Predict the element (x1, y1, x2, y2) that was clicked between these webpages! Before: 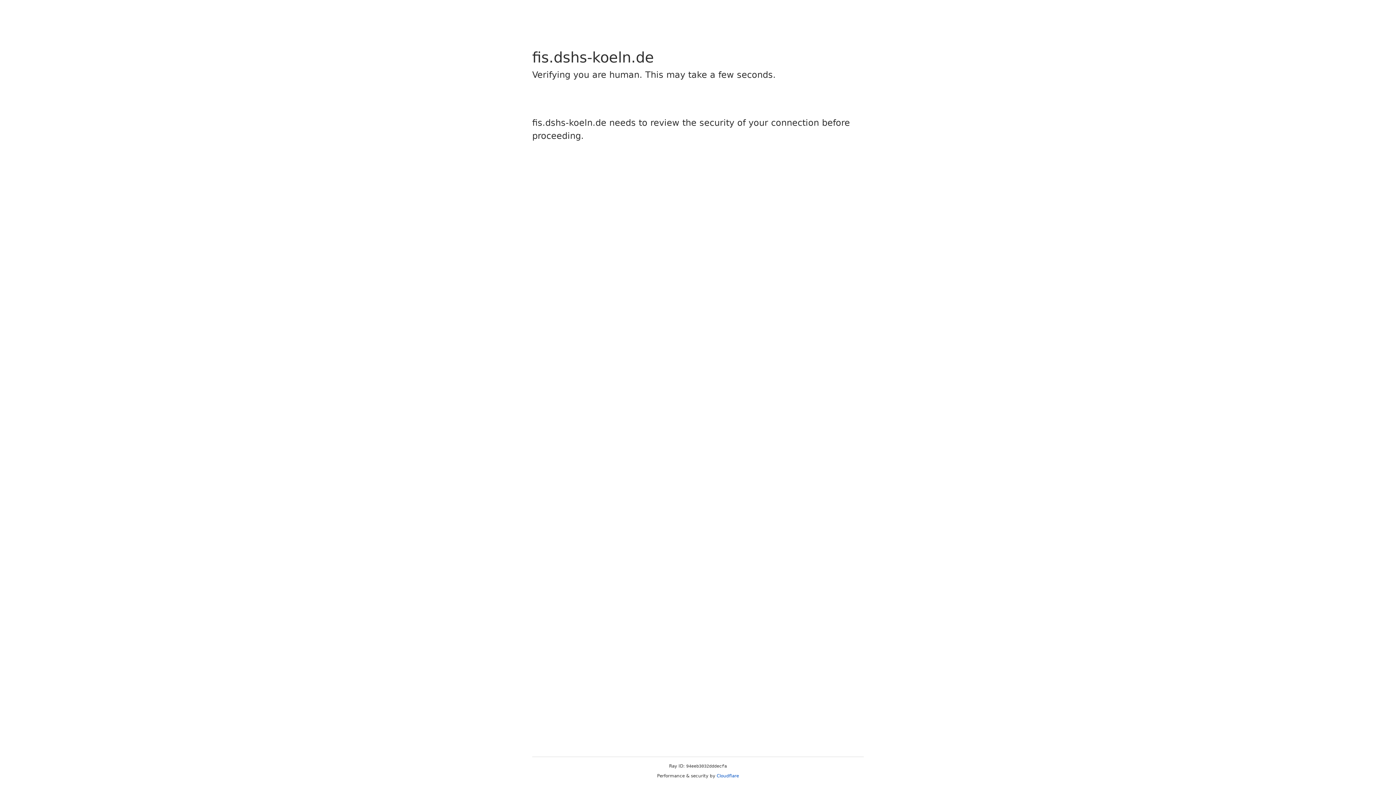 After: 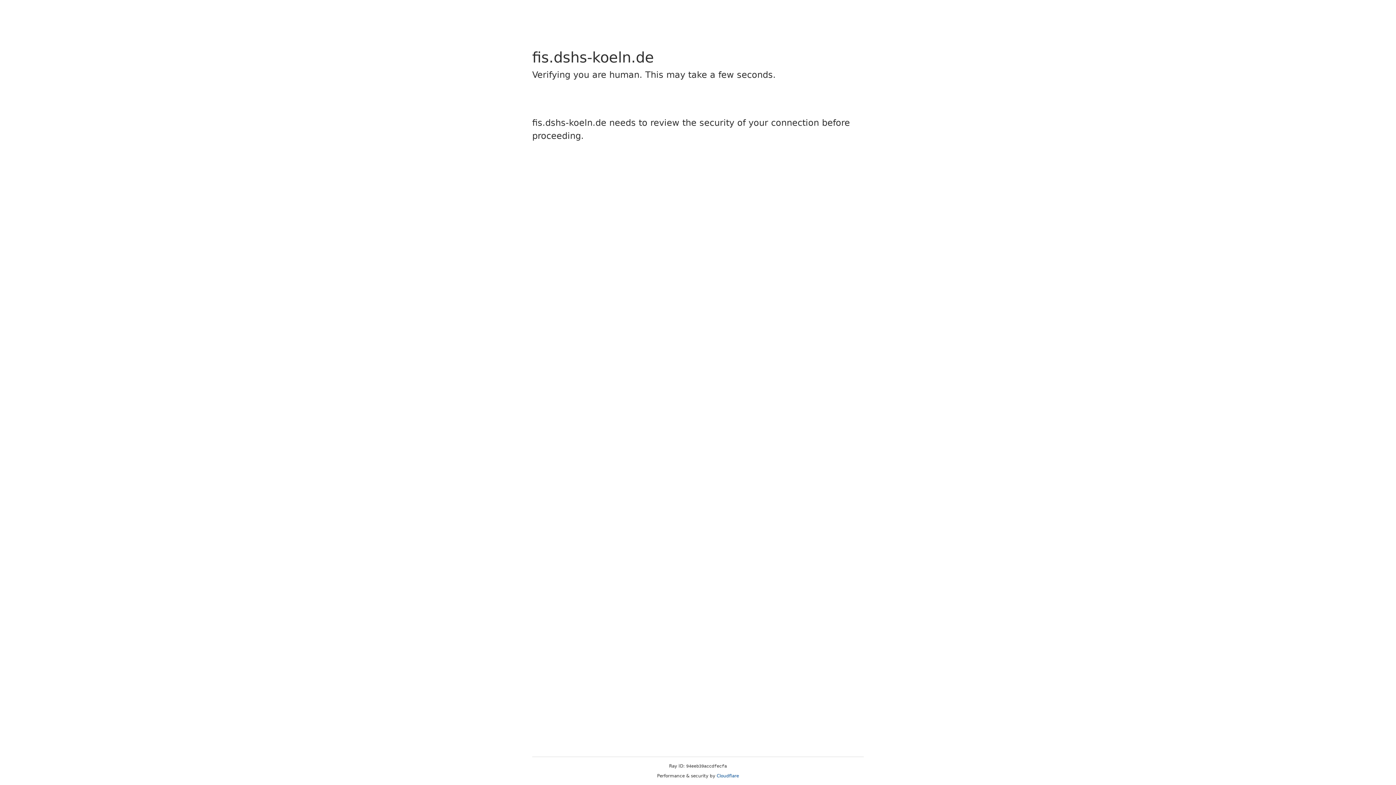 Action: label: Cloudflare bbox: (716, 773, 739, 778)